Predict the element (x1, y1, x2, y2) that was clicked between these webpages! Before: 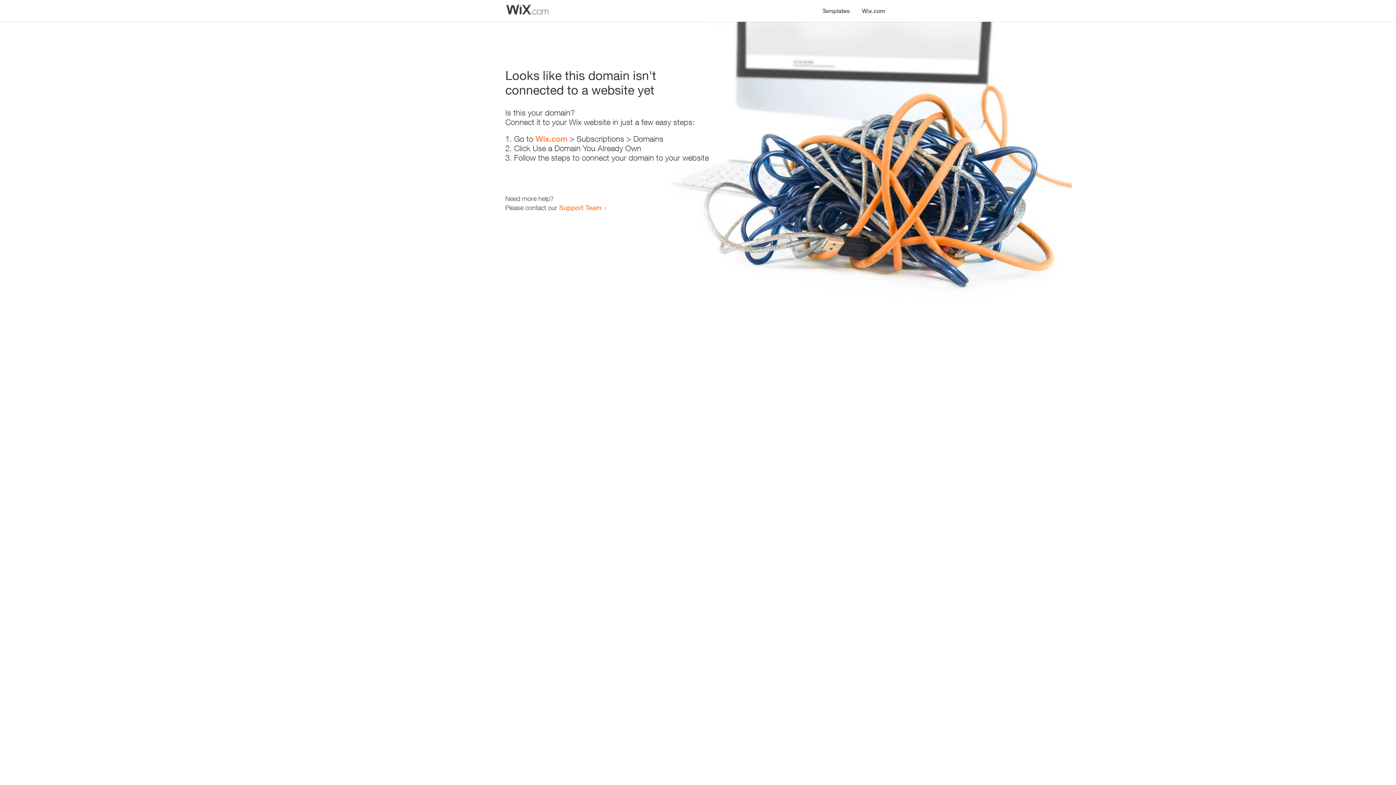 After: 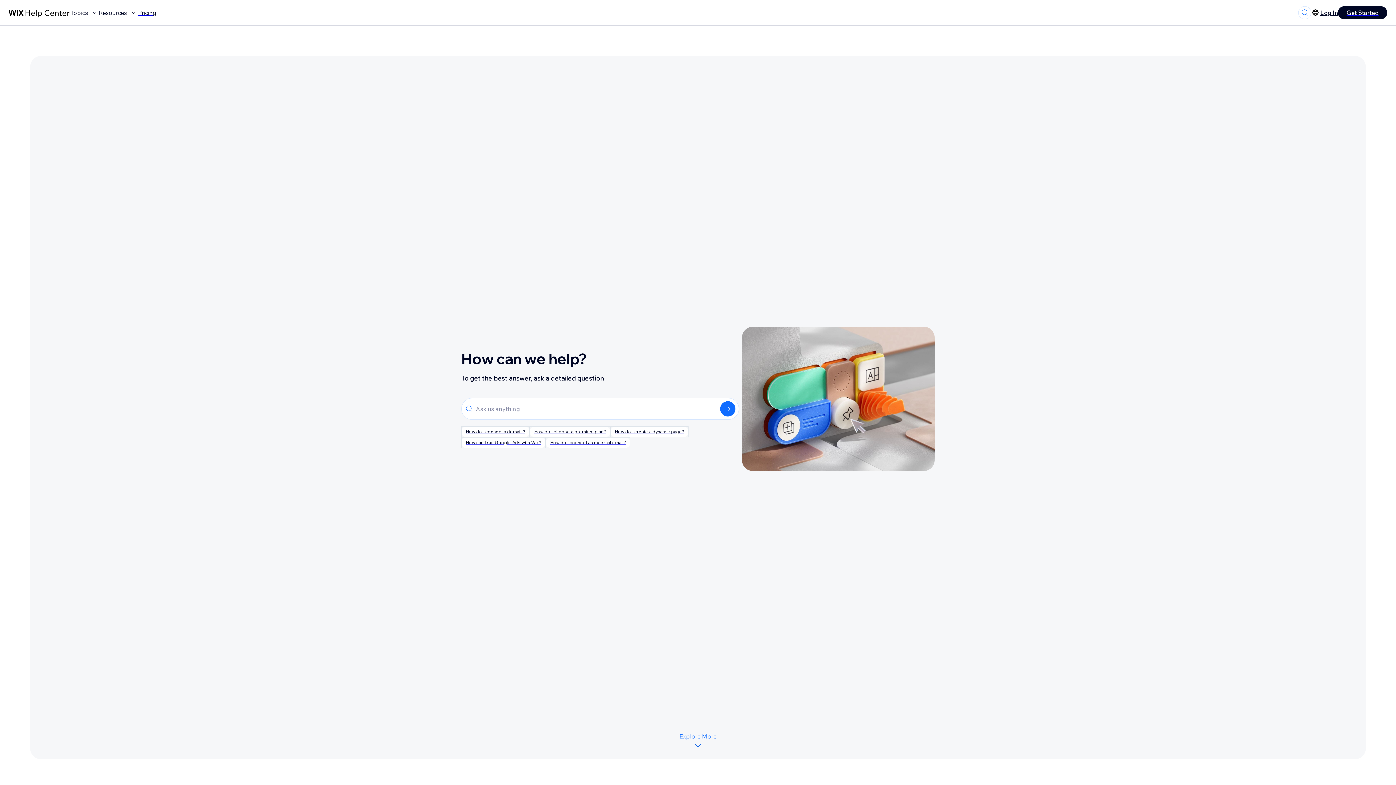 Action: label: Support Team bbox: (559, 203, 601, 211)